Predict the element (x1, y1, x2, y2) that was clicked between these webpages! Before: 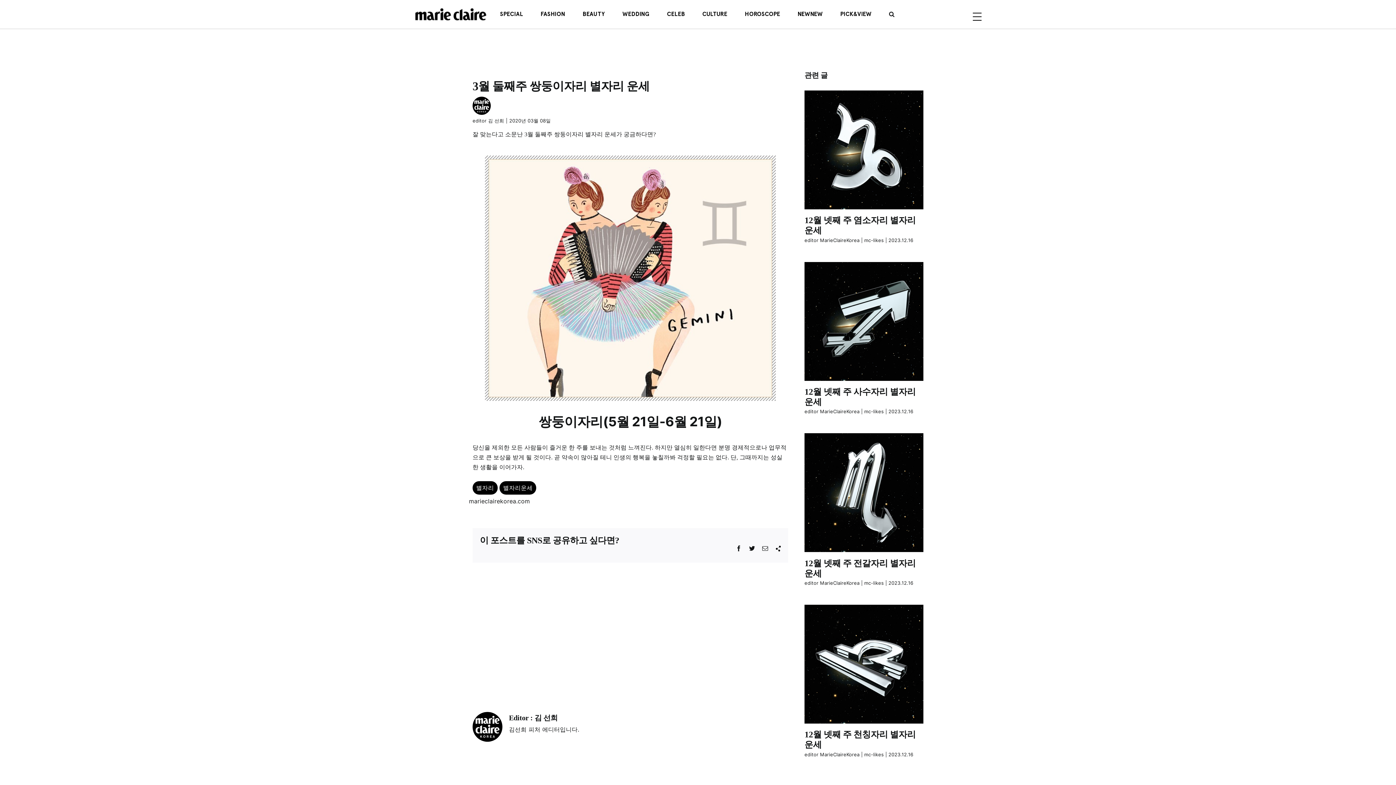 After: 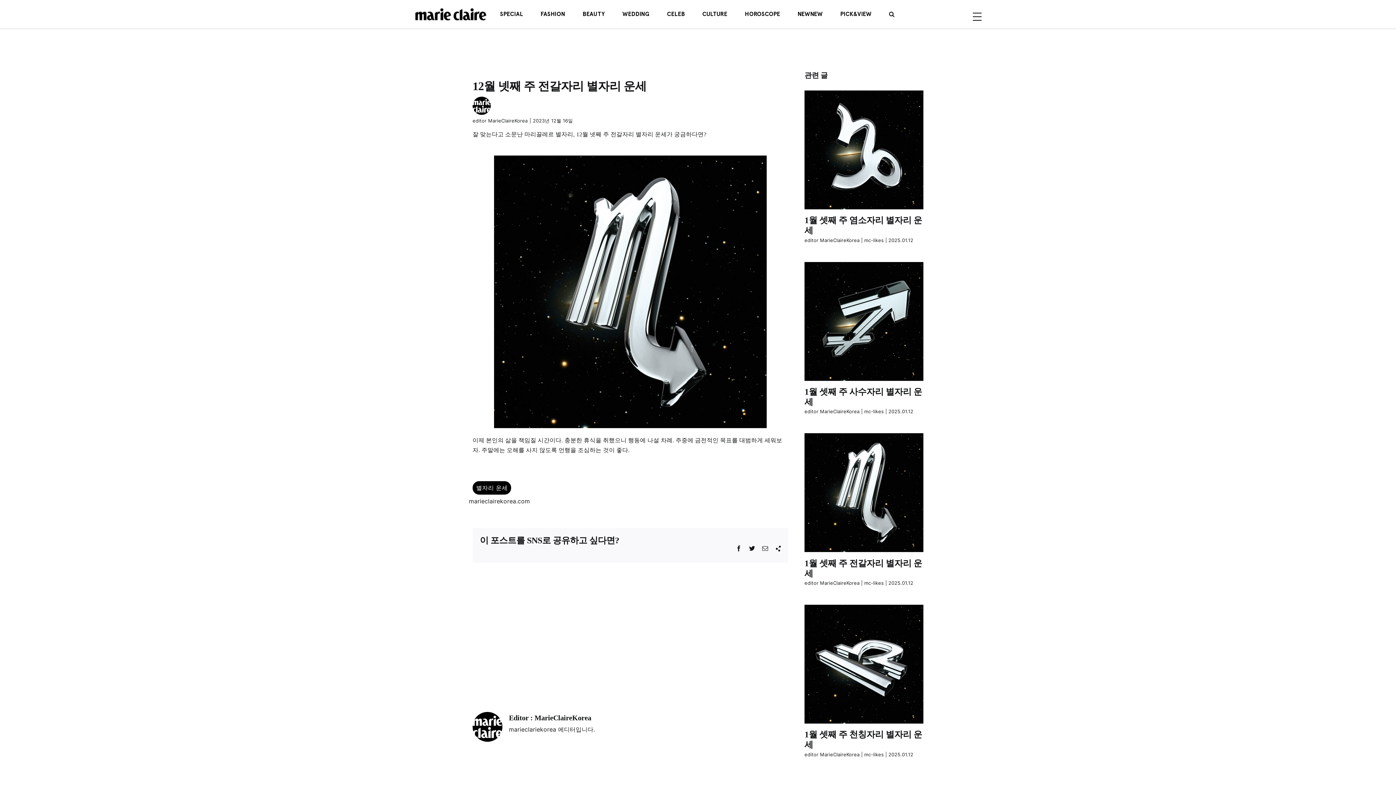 Action: label: 12월 넷째 주 전갈자리 별자리 운세 bbox: (804, 433, 923, 440)